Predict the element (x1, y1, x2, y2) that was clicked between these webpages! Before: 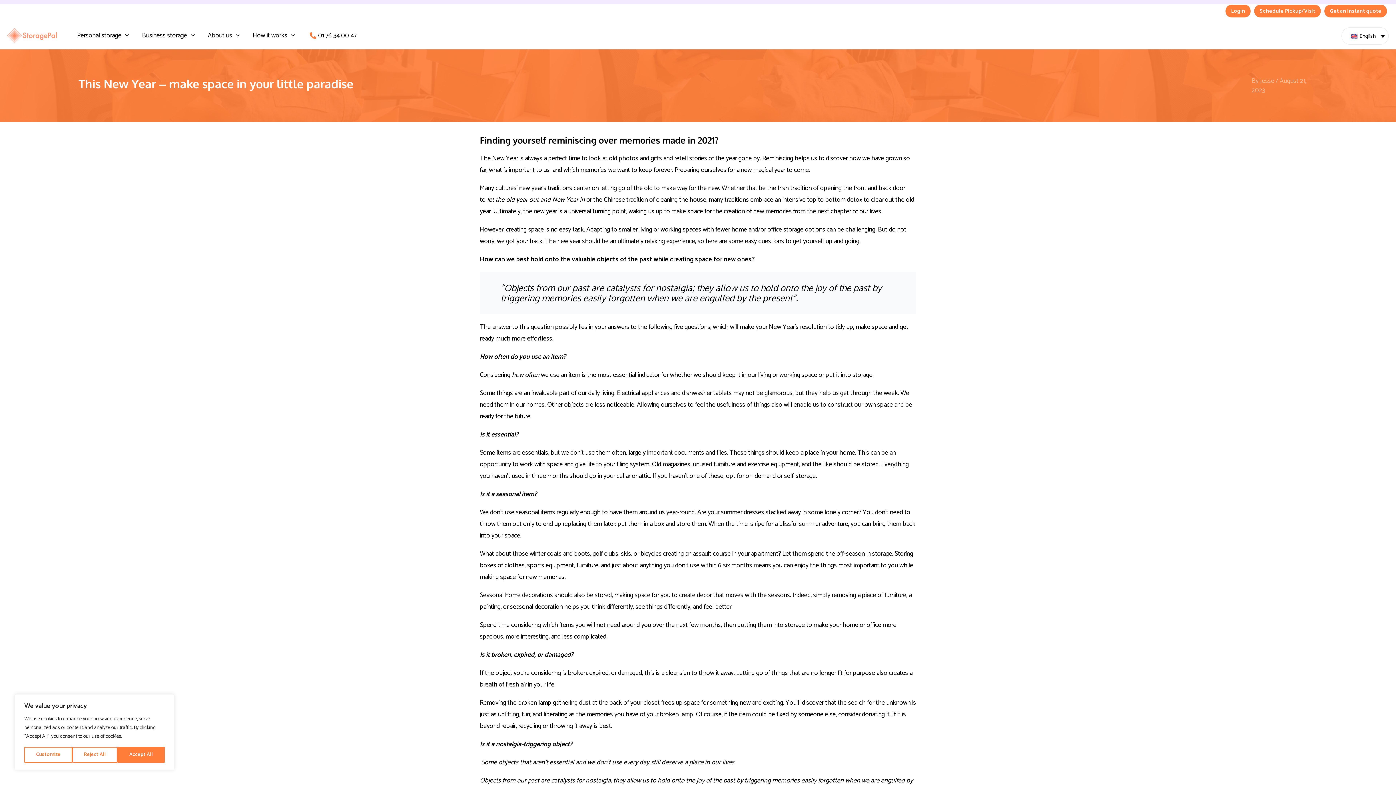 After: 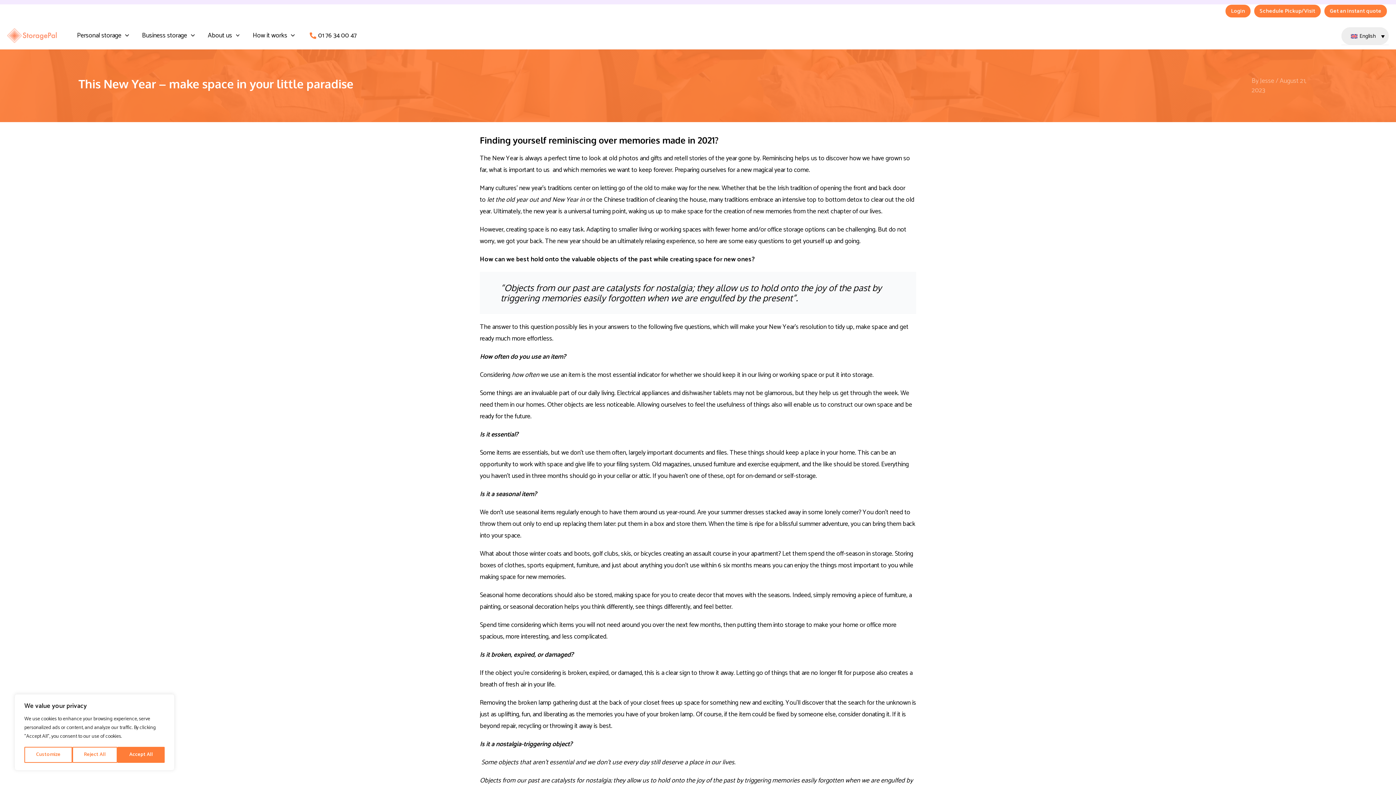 Action: bbox: (1341, 27, 1389, 44) label: English